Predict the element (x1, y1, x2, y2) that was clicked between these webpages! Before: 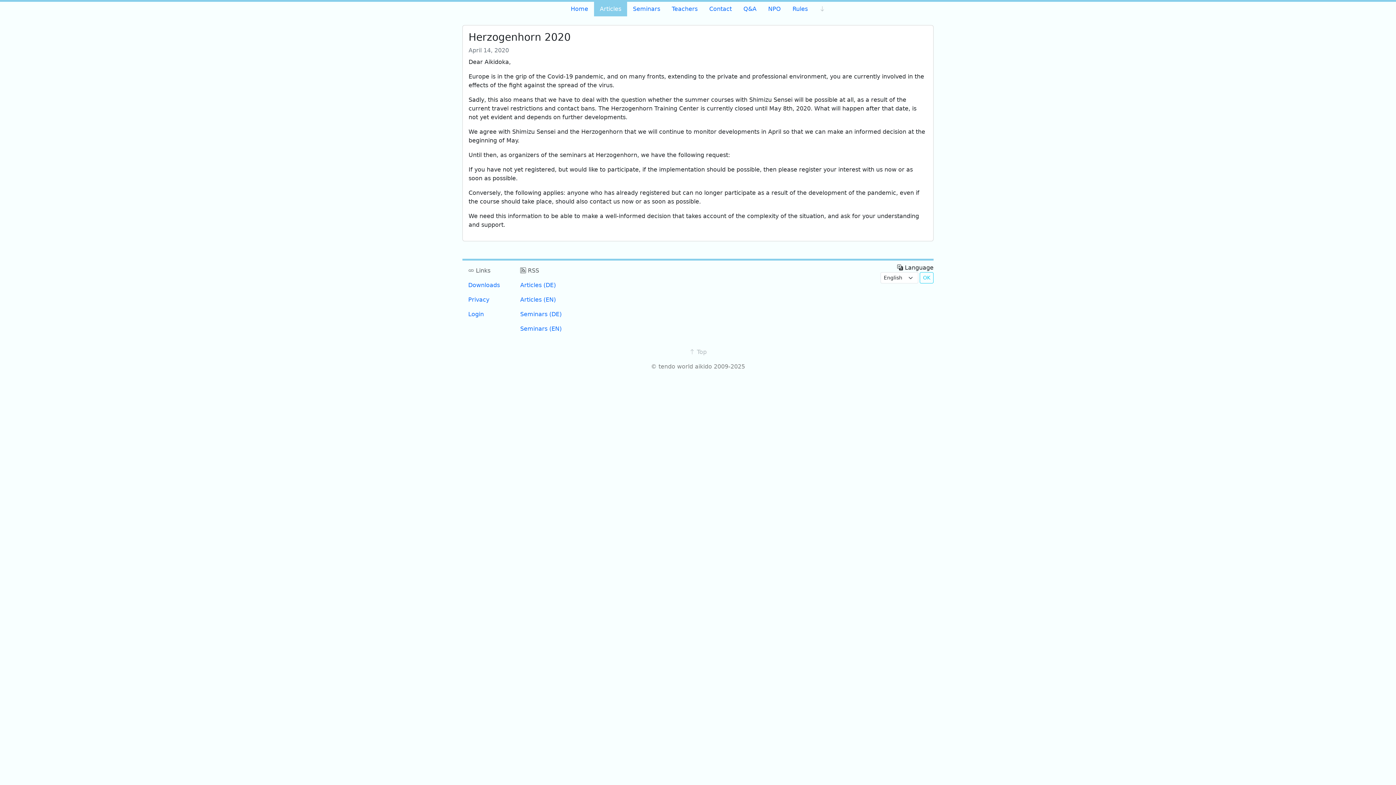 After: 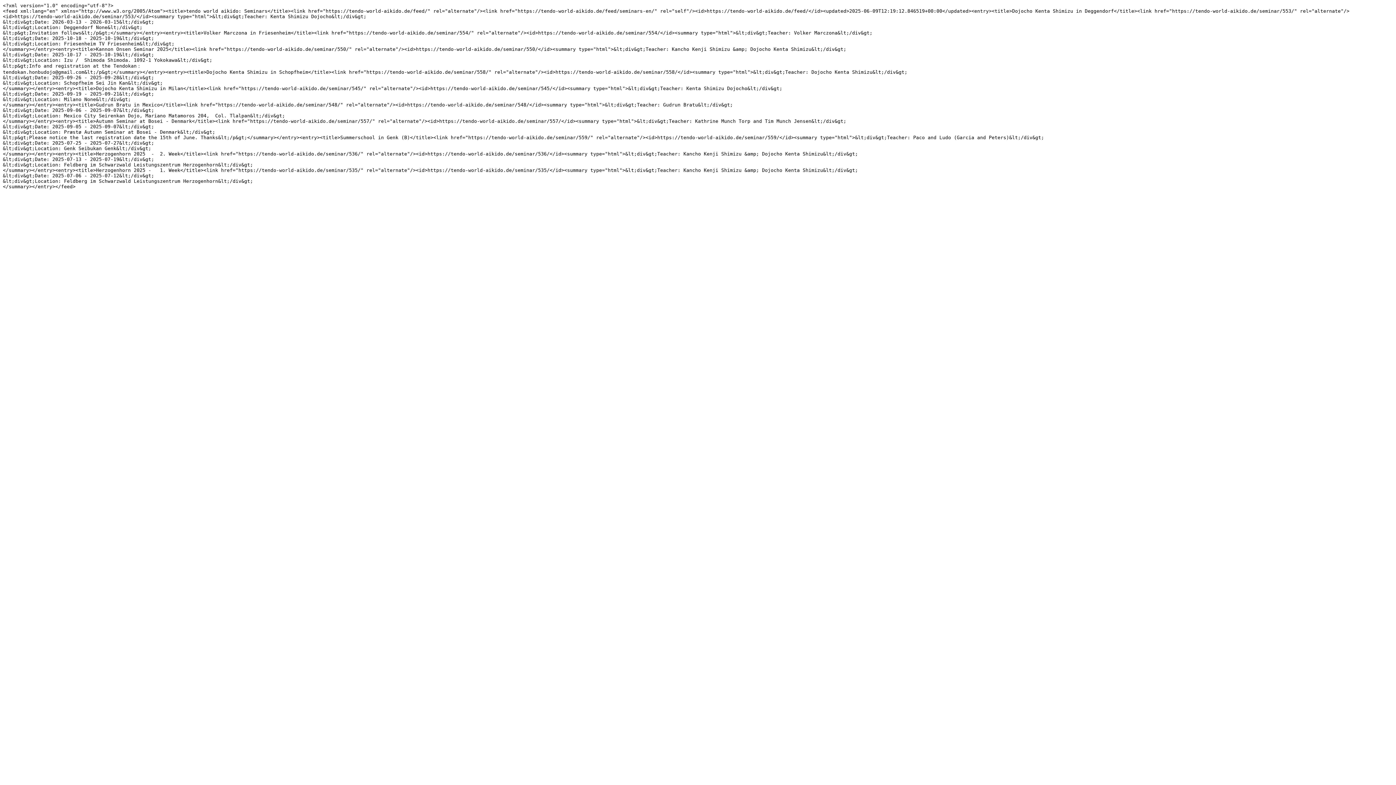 Action: bbox: (514, 321, 567, 336) label: Seminars (EN)